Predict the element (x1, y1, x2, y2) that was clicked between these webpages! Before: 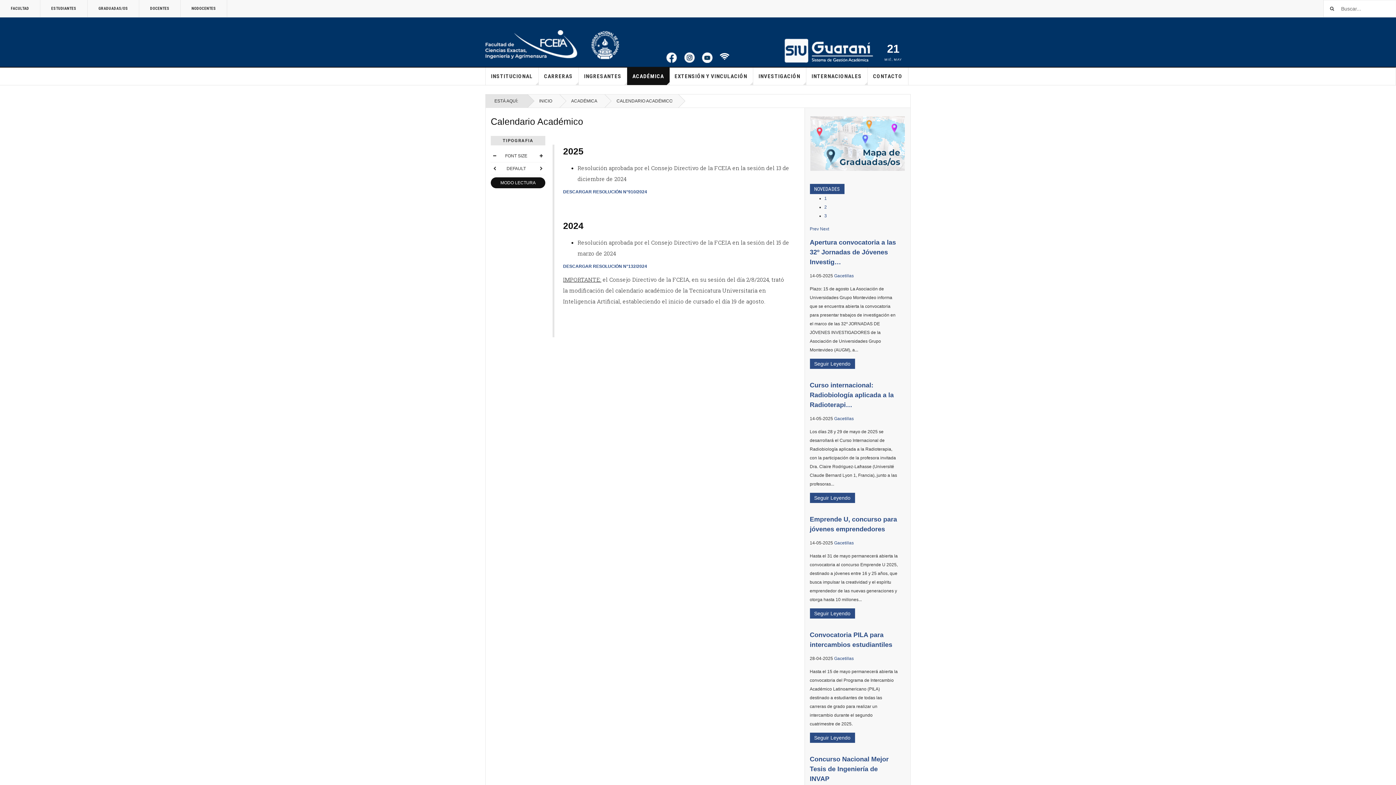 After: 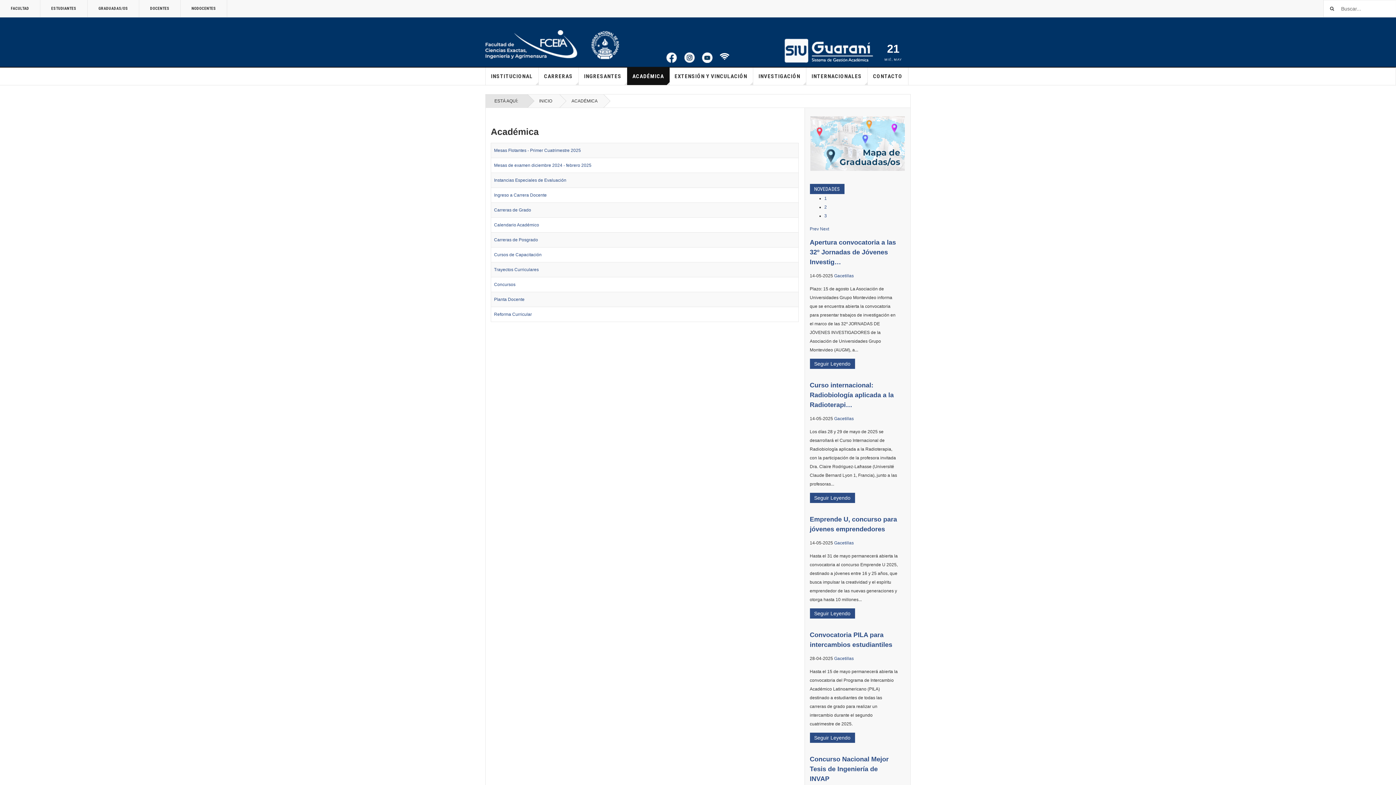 Action: bbox: (627, 67, 669, 85) label: ACADÉMICA